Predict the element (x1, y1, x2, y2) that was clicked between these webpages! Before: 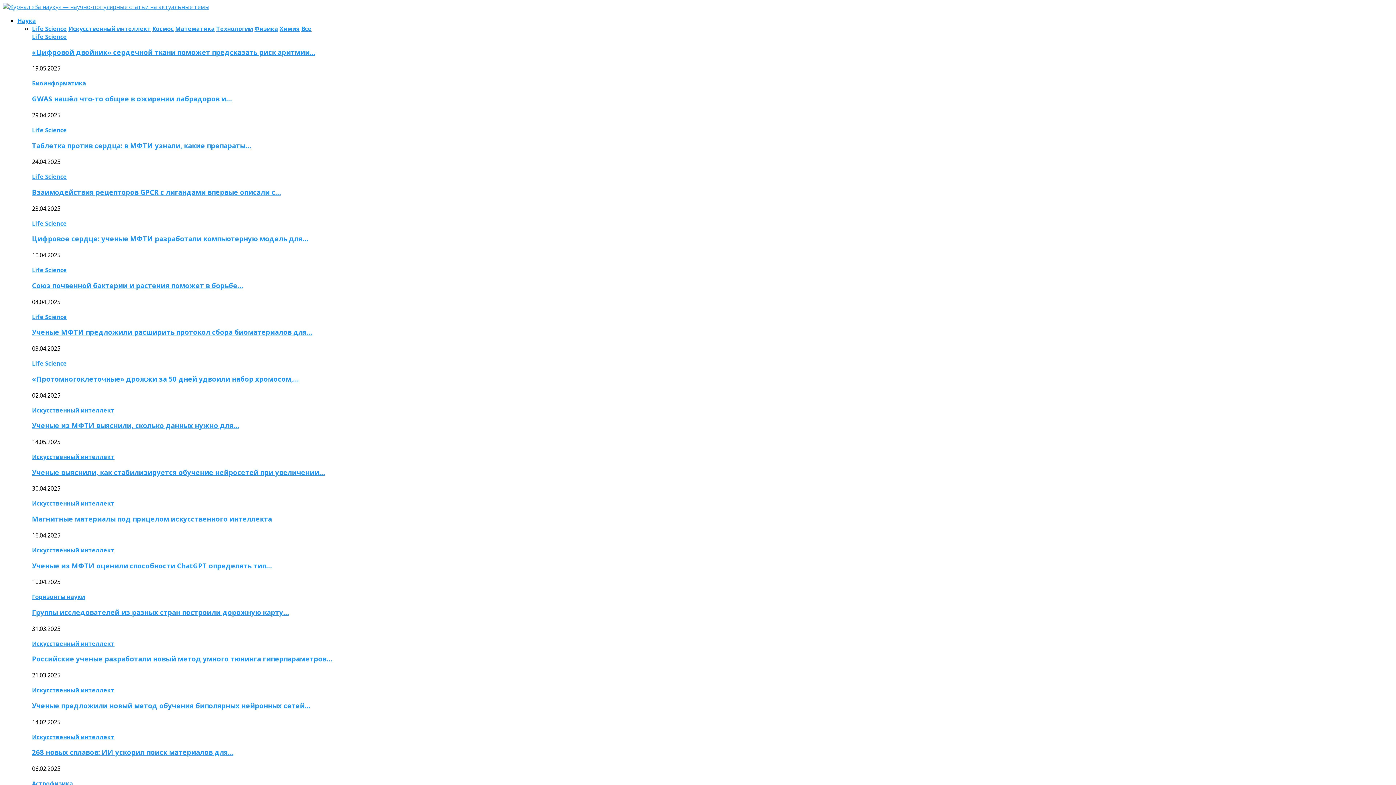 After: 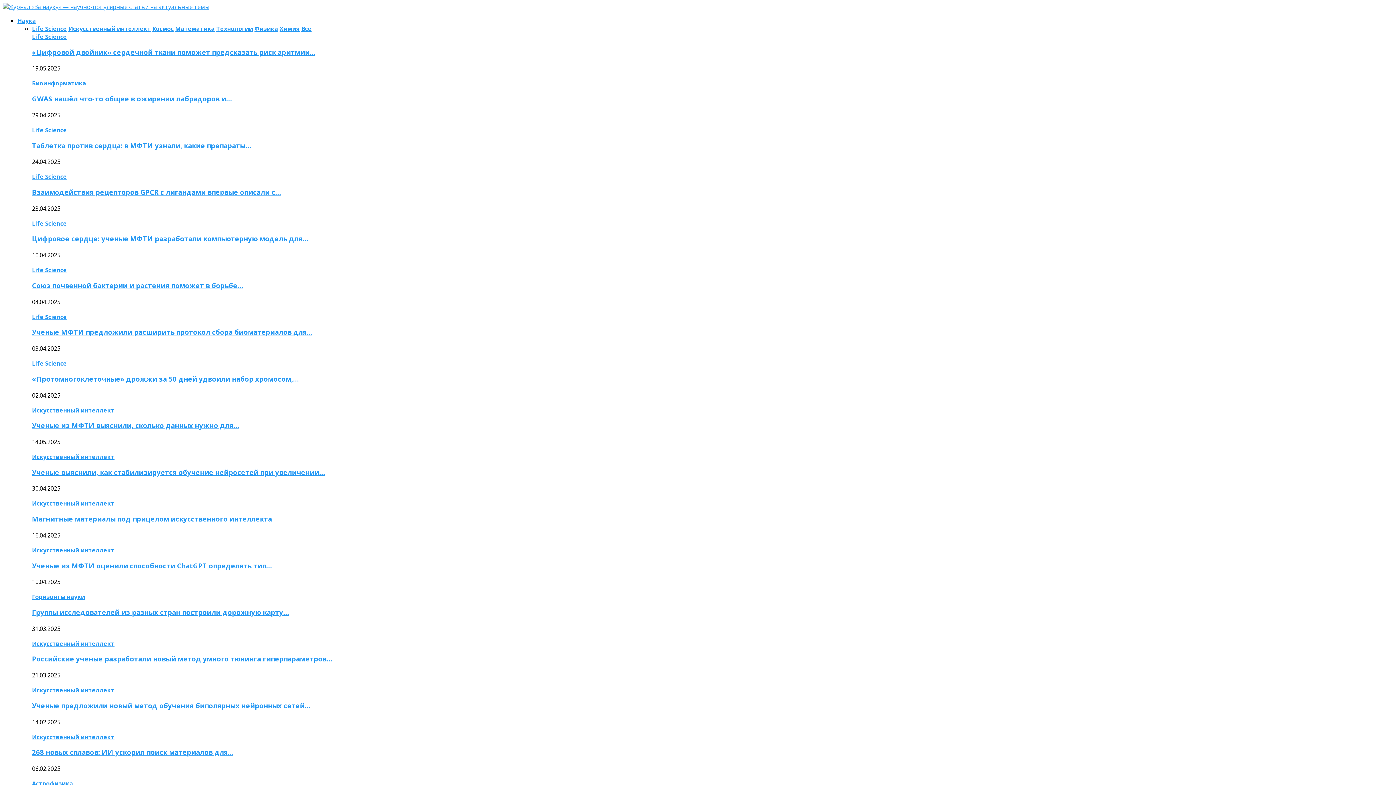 Action: bbox: (32, 467, 324, 476) label: Ученые выяснили, как стабилизируется обучение нейросетей при увеличении…